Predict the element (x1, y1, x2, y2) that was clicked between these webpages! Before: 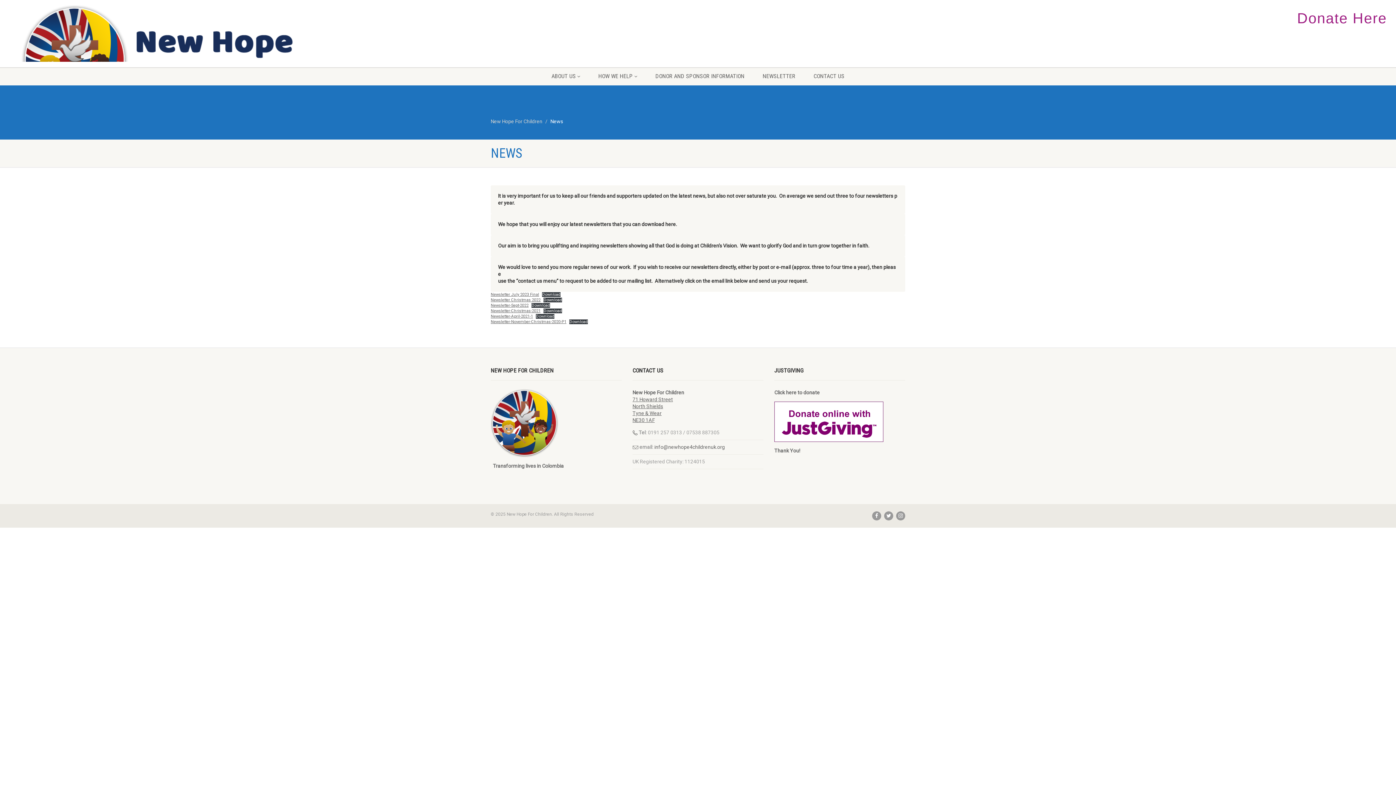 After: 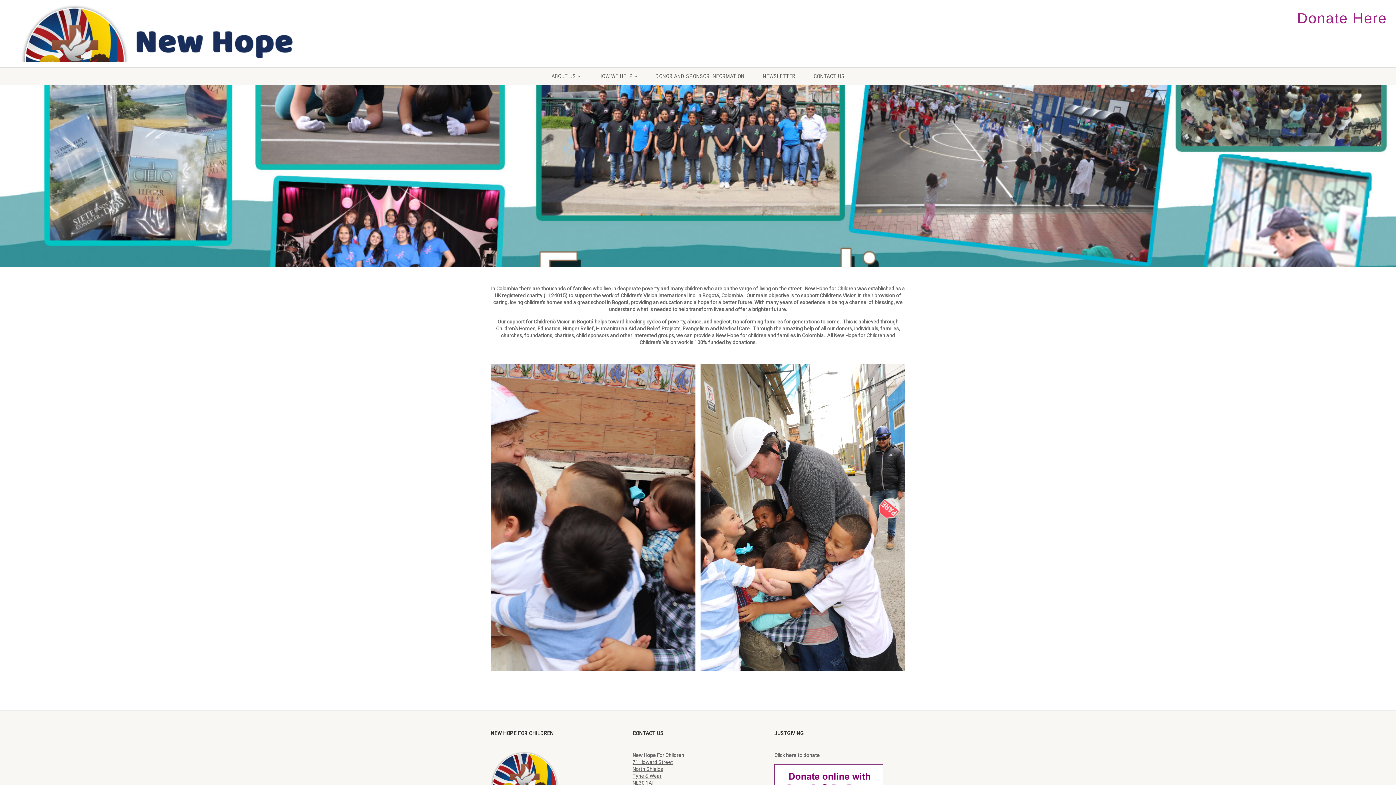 Action: label: ABOUT US  bbox: (542, 67, 589, 85)